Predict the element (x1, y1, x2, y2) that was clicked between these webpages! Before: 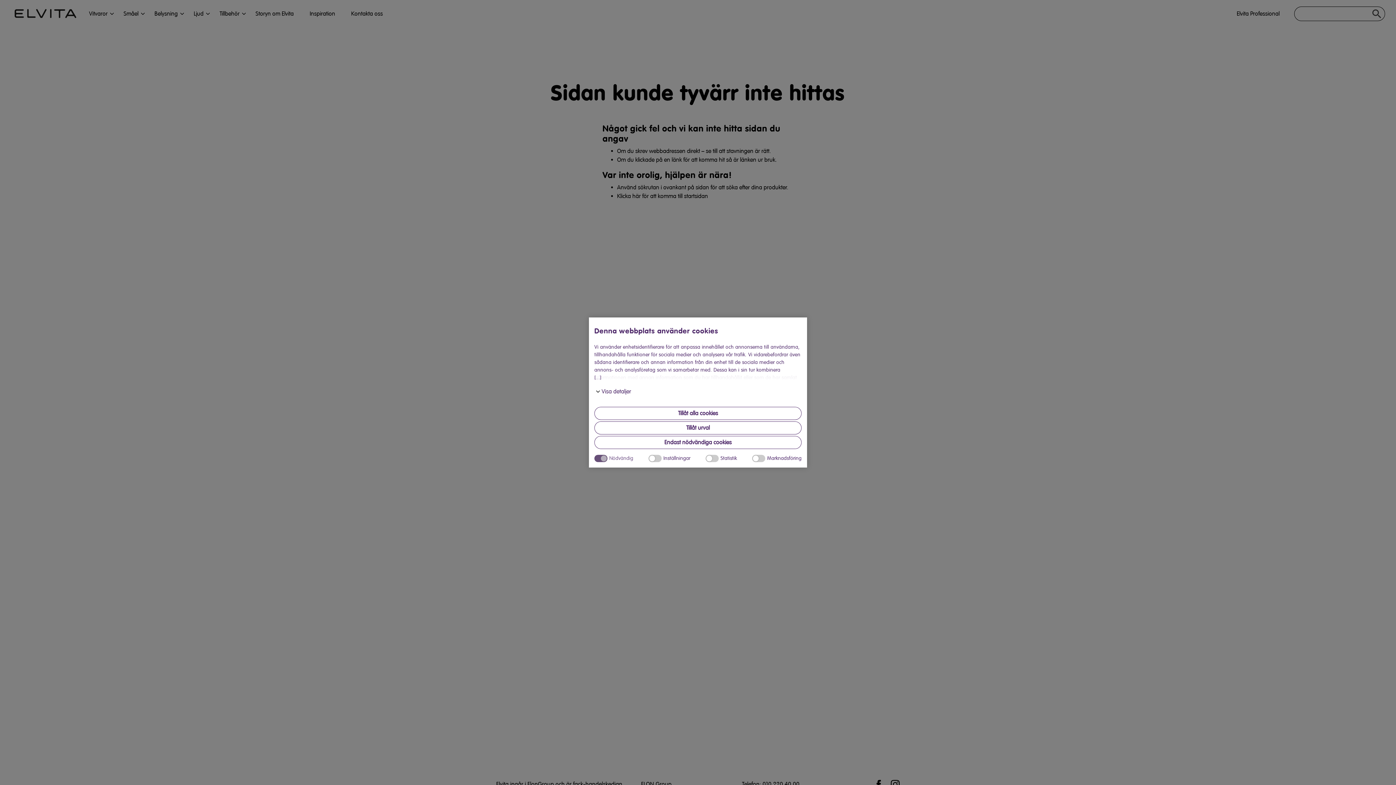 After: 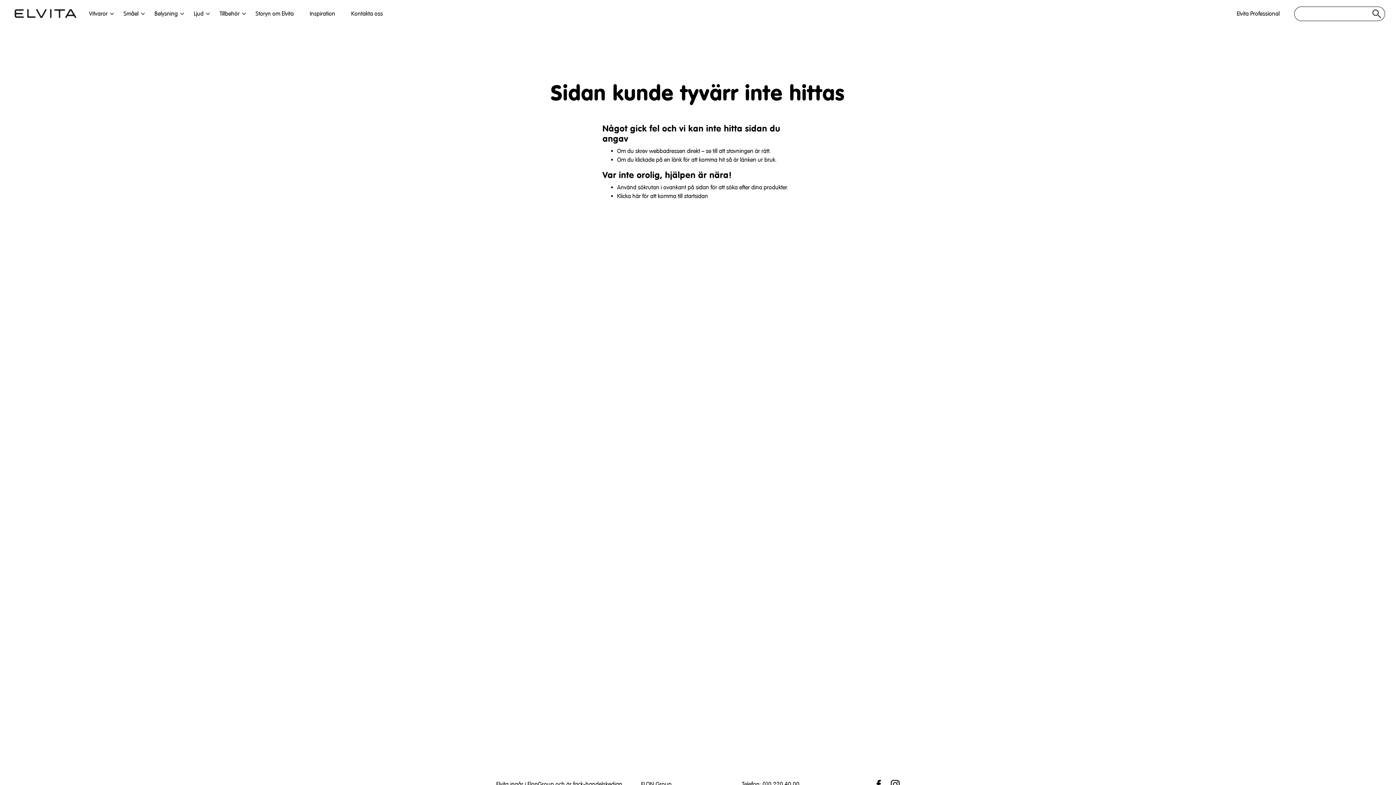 Action: bbox: (594, 407, 801, 420) label: Tillåt alla cookies